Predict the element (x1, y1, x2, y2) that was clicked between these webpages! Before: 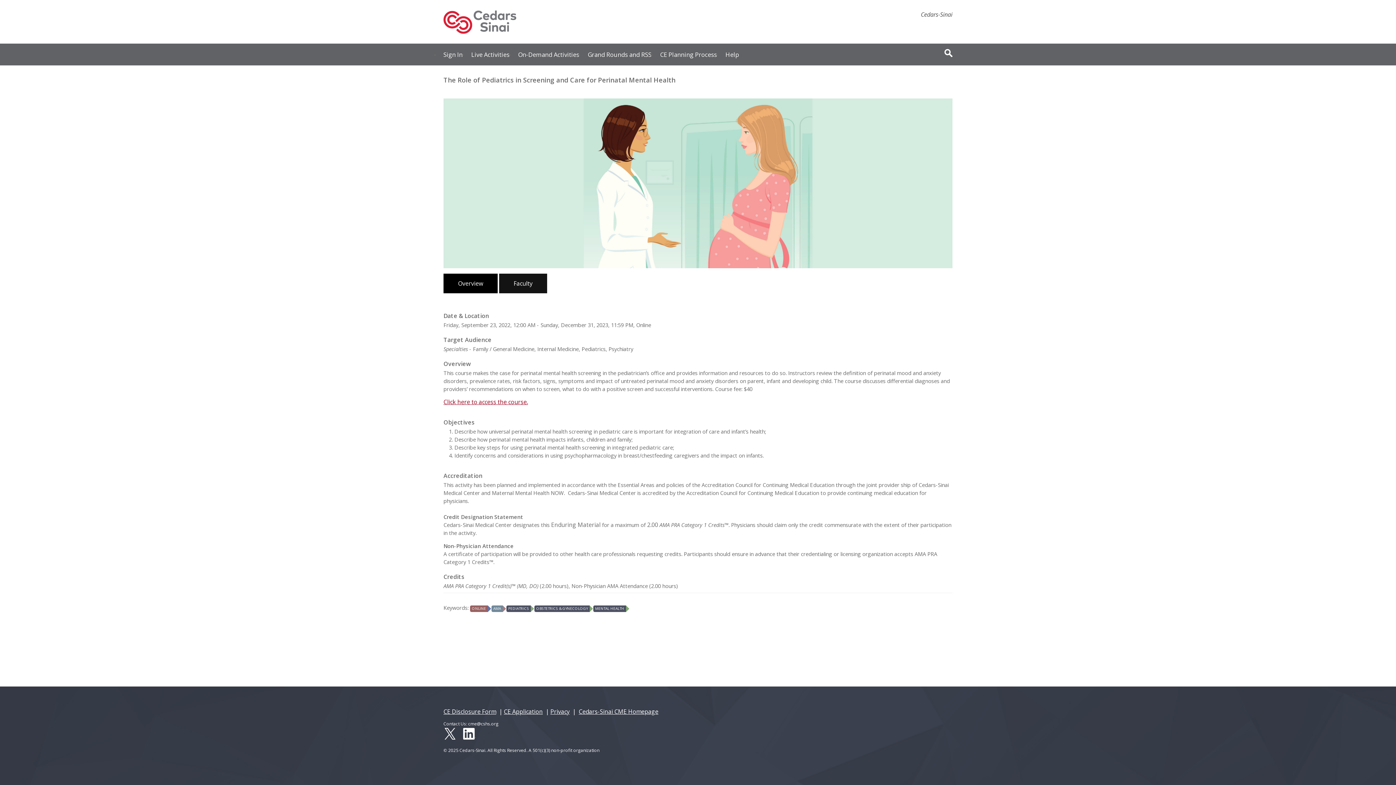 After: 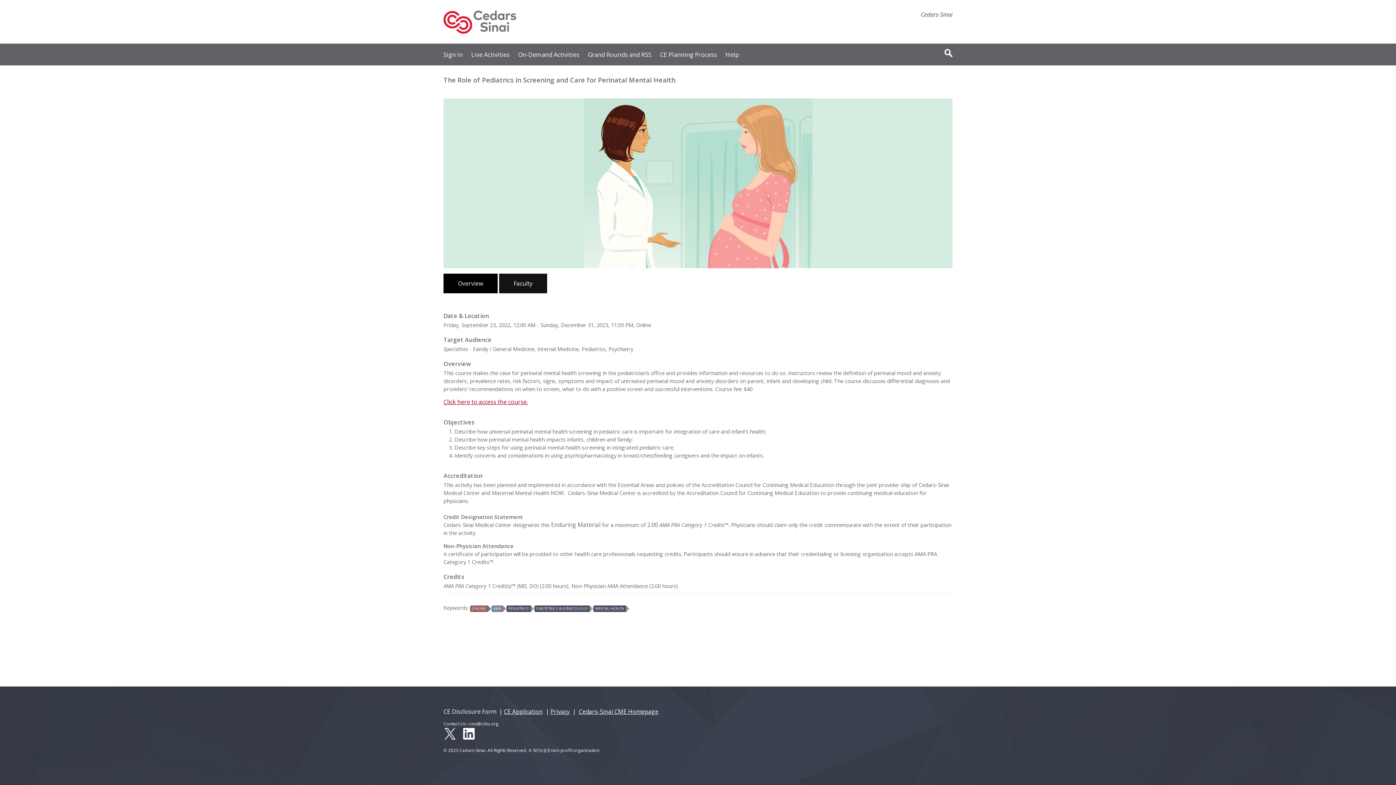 Action: bbox: (443, 708, 496, 716) label: CE Disclosure Form